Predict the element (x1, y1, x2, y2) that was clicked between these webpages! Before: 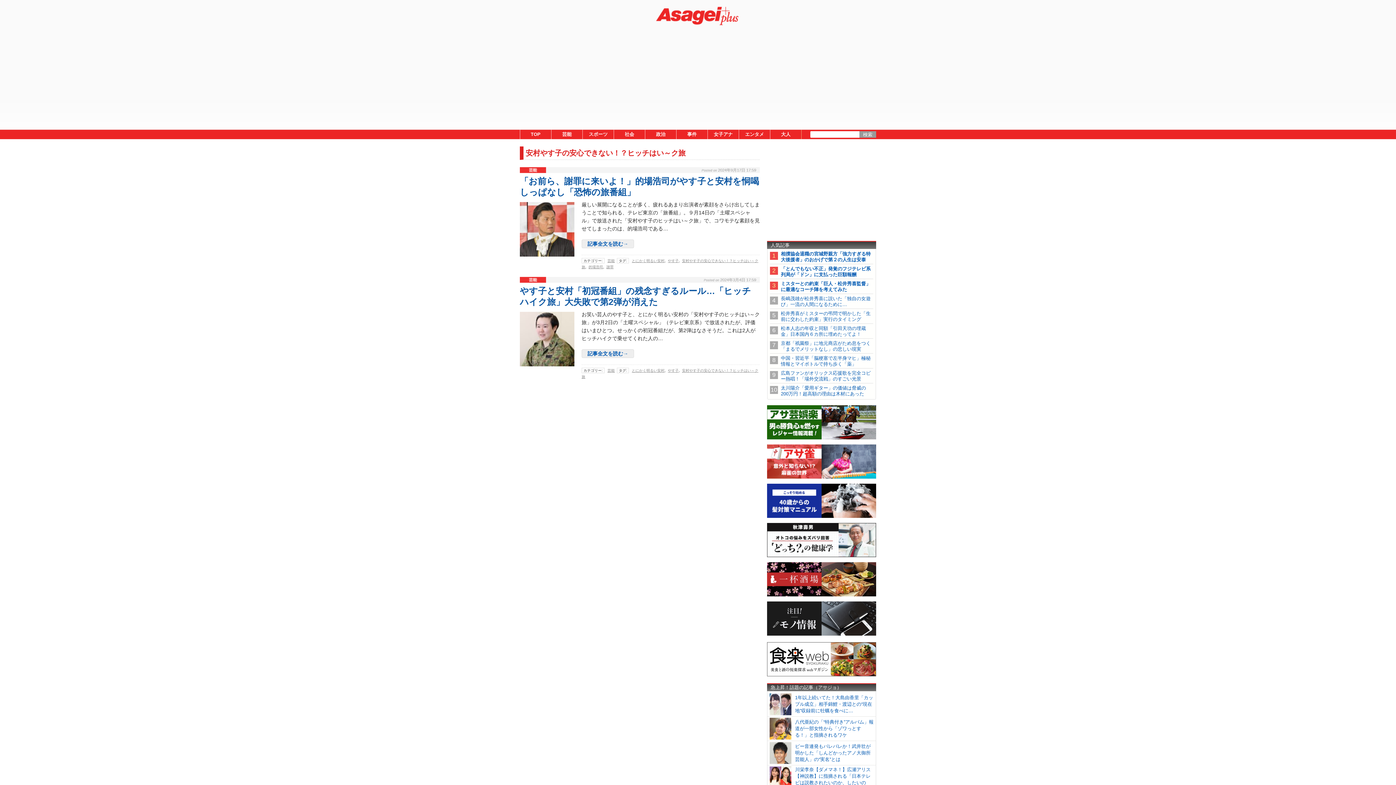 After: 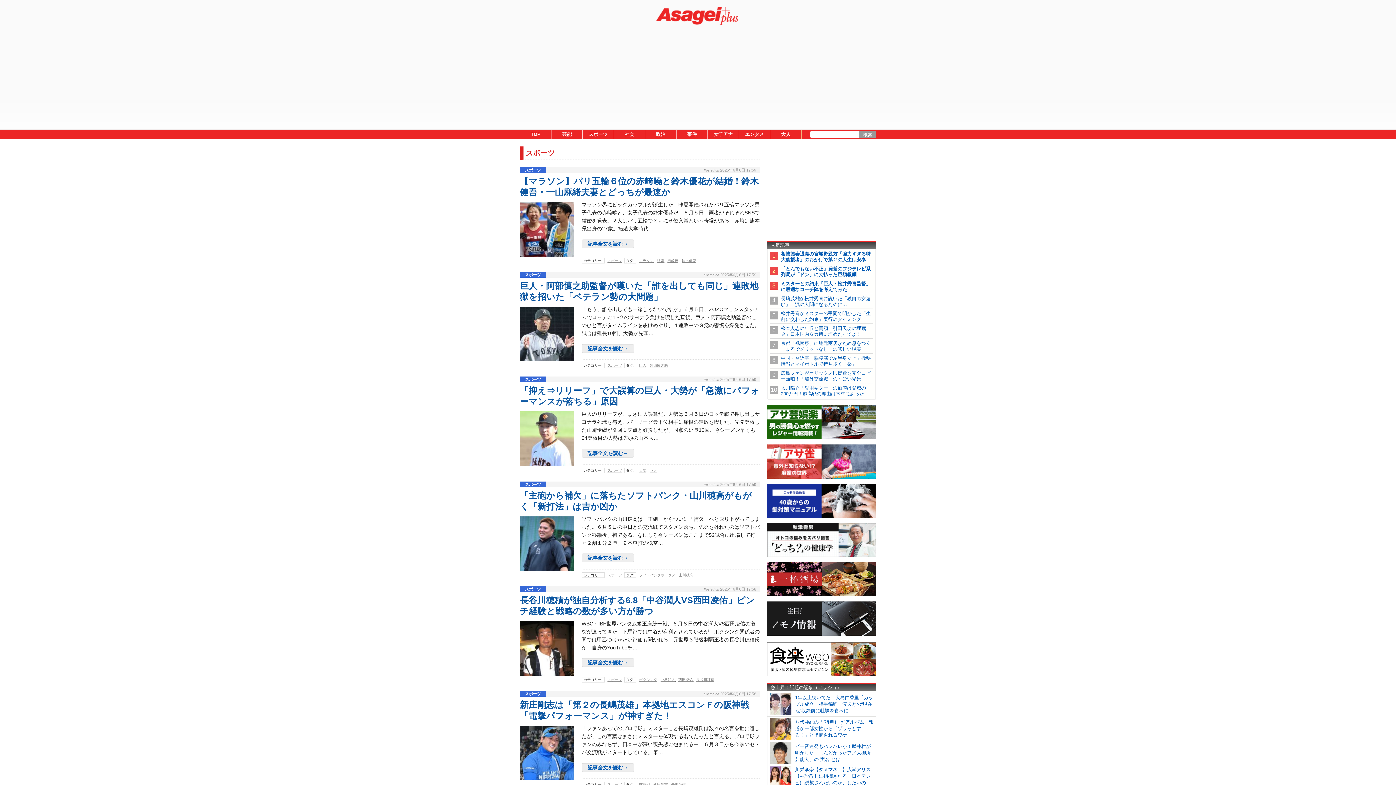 Action: bbox: (582, 129, 613, 139) label: スポーツ